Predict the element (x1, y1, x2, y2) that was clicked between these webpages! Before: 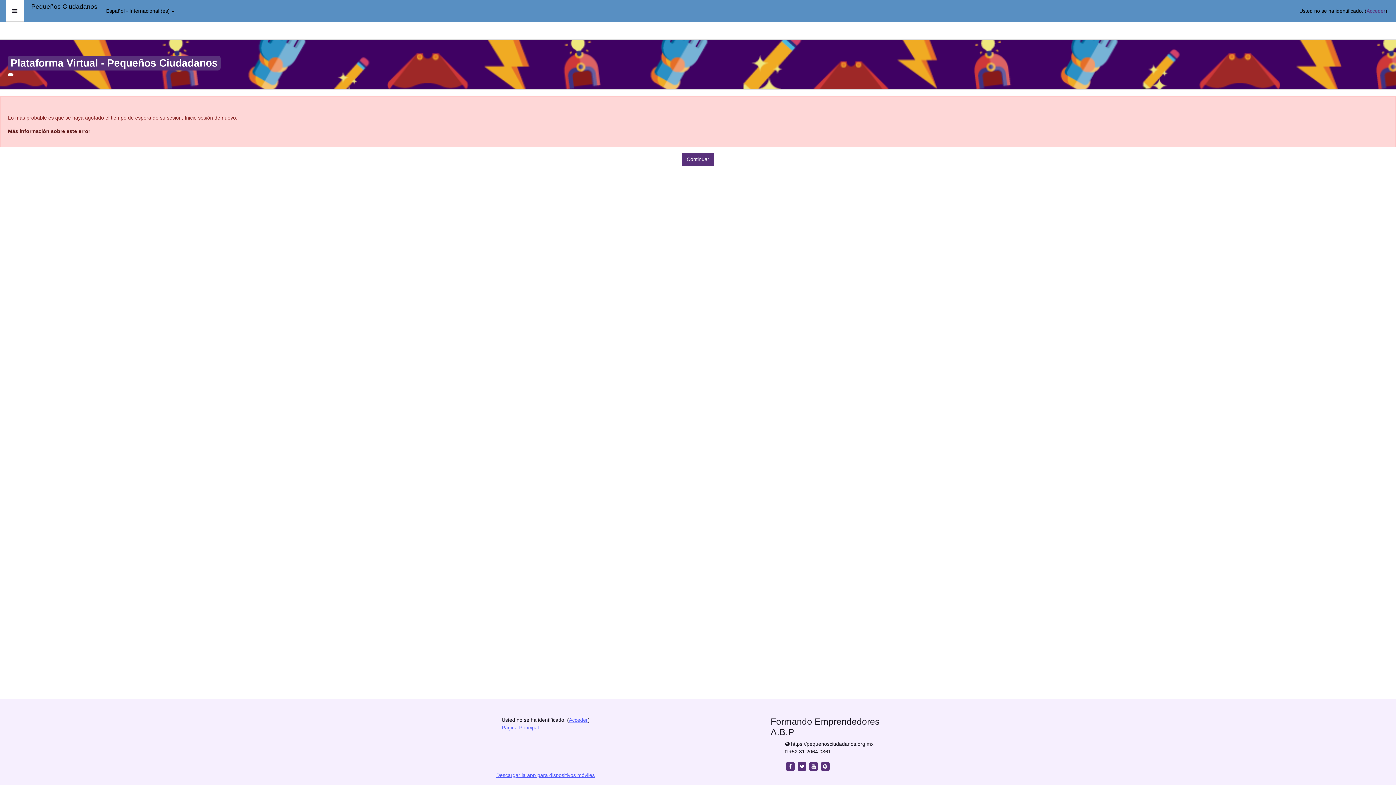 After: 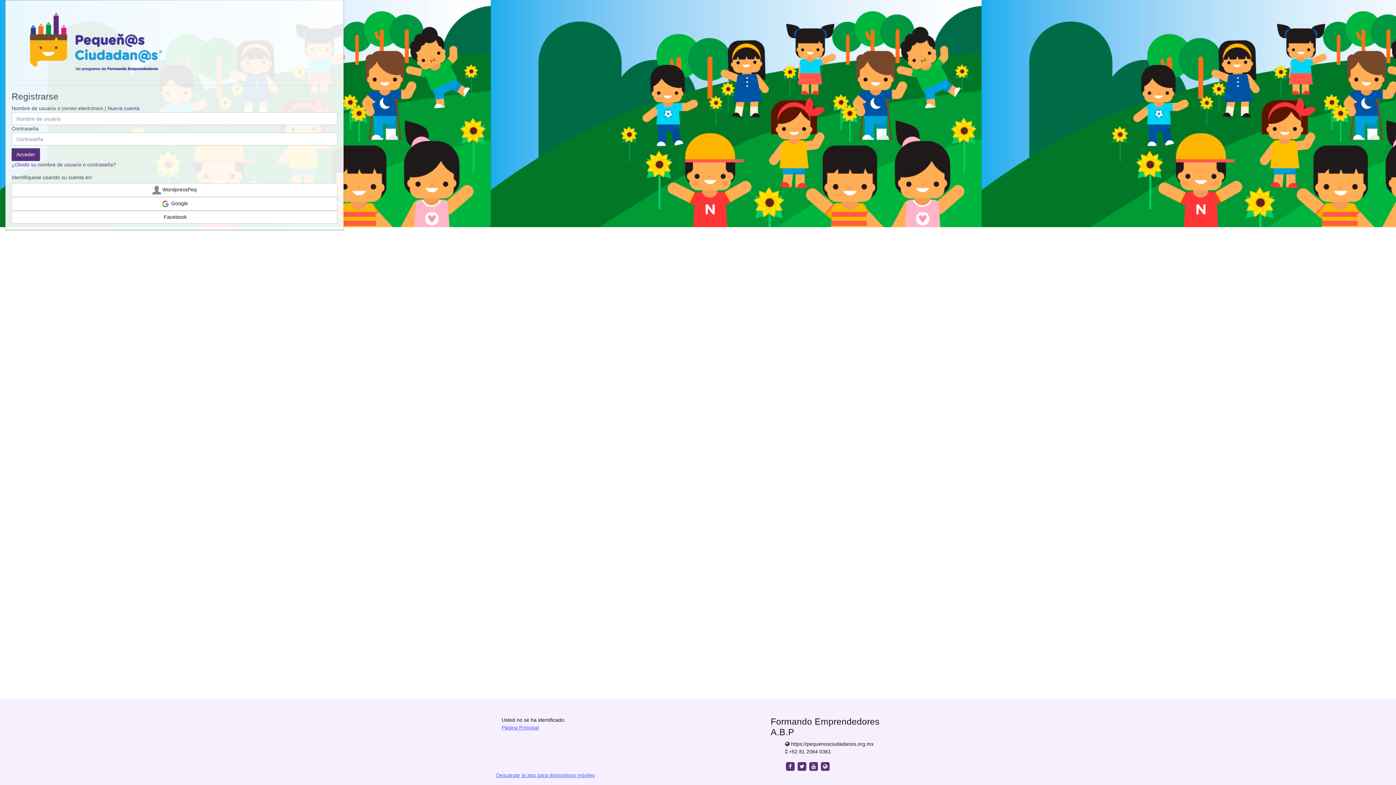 Action: label: Plataforma Virtual - Pequeños Ciudadanos bbox: (7, 46, 220, 73)